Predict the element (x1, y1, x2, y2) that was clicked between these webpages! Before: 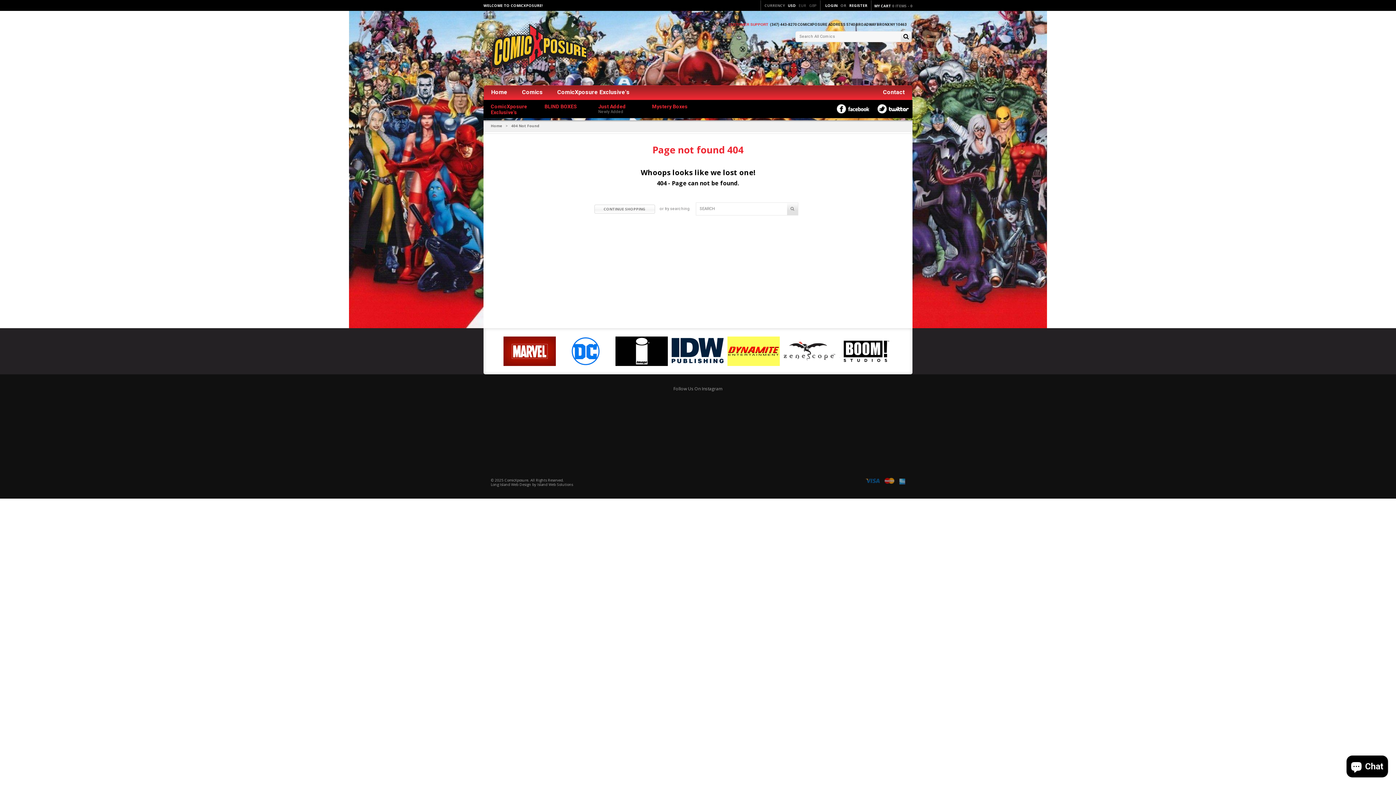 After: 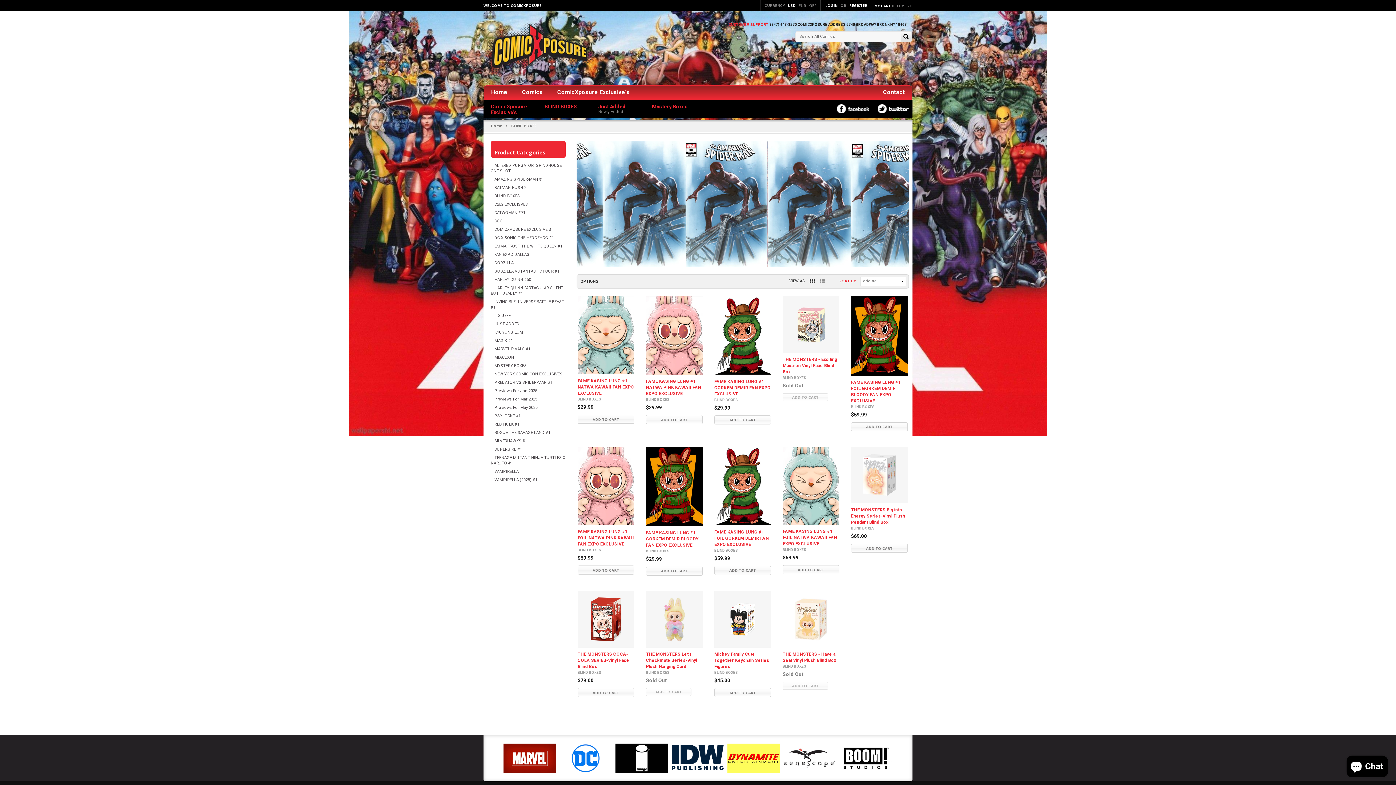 Action: label: BLIND BOXES bbox: (544, 104, 577, 109)